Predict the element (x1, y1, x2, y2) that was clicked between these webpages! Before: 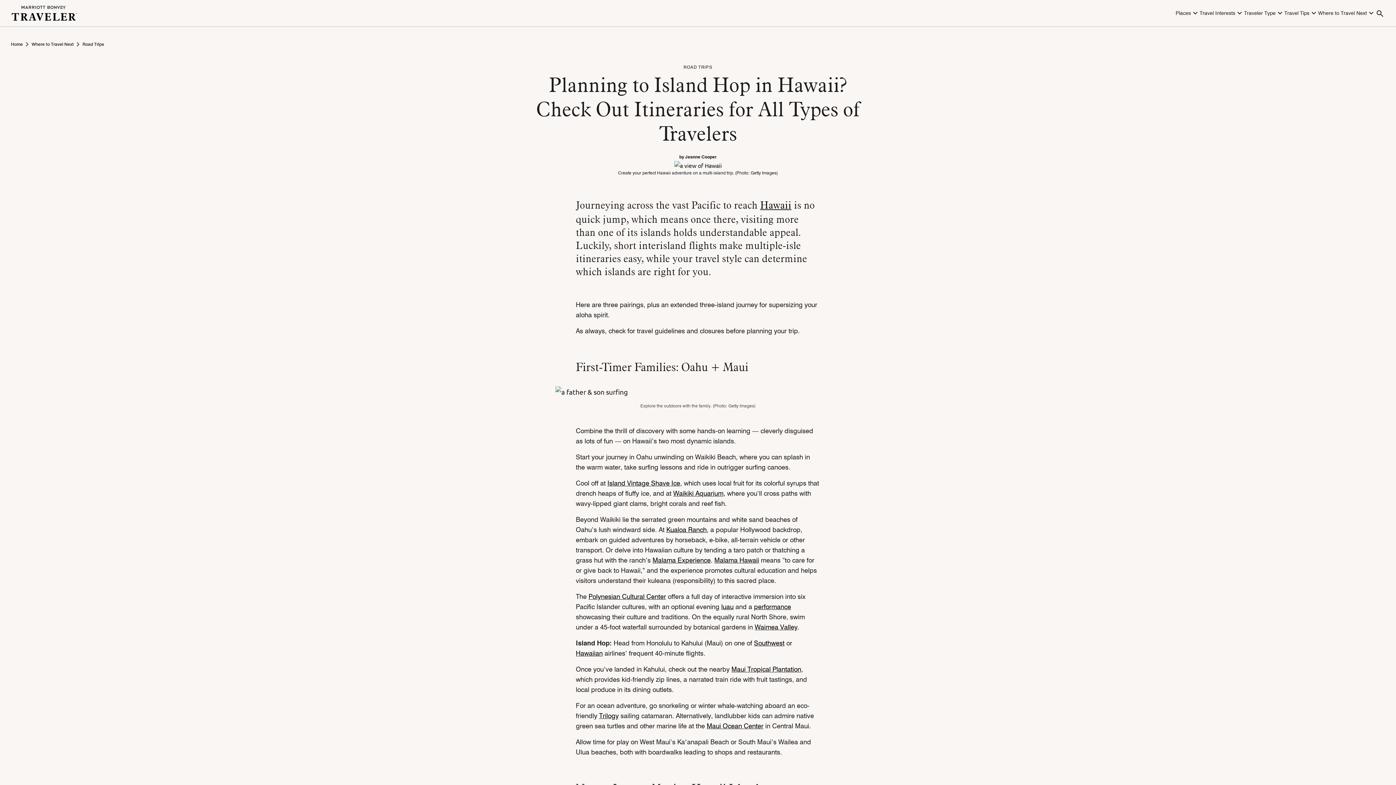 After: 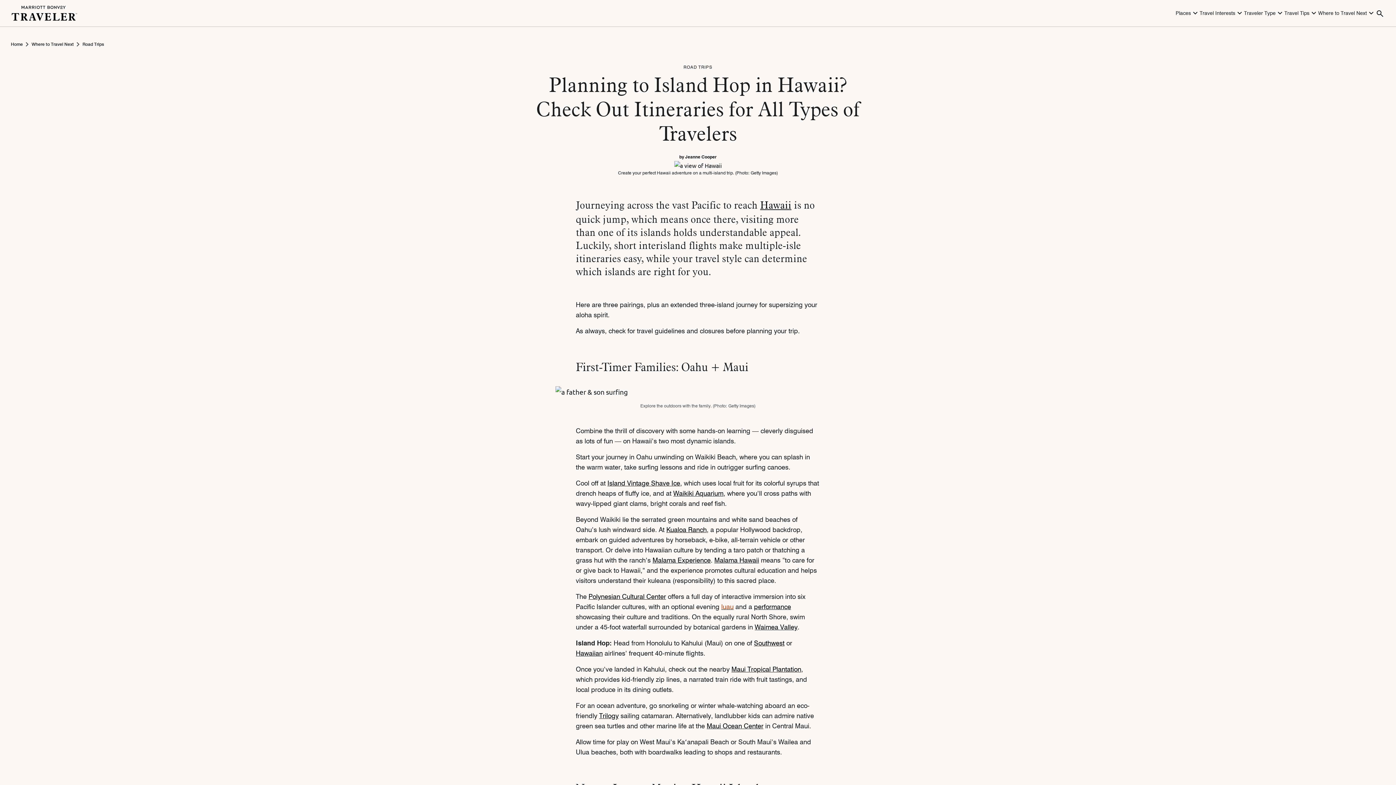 Action: bbox: (721, 603, 733, 610) label: luau